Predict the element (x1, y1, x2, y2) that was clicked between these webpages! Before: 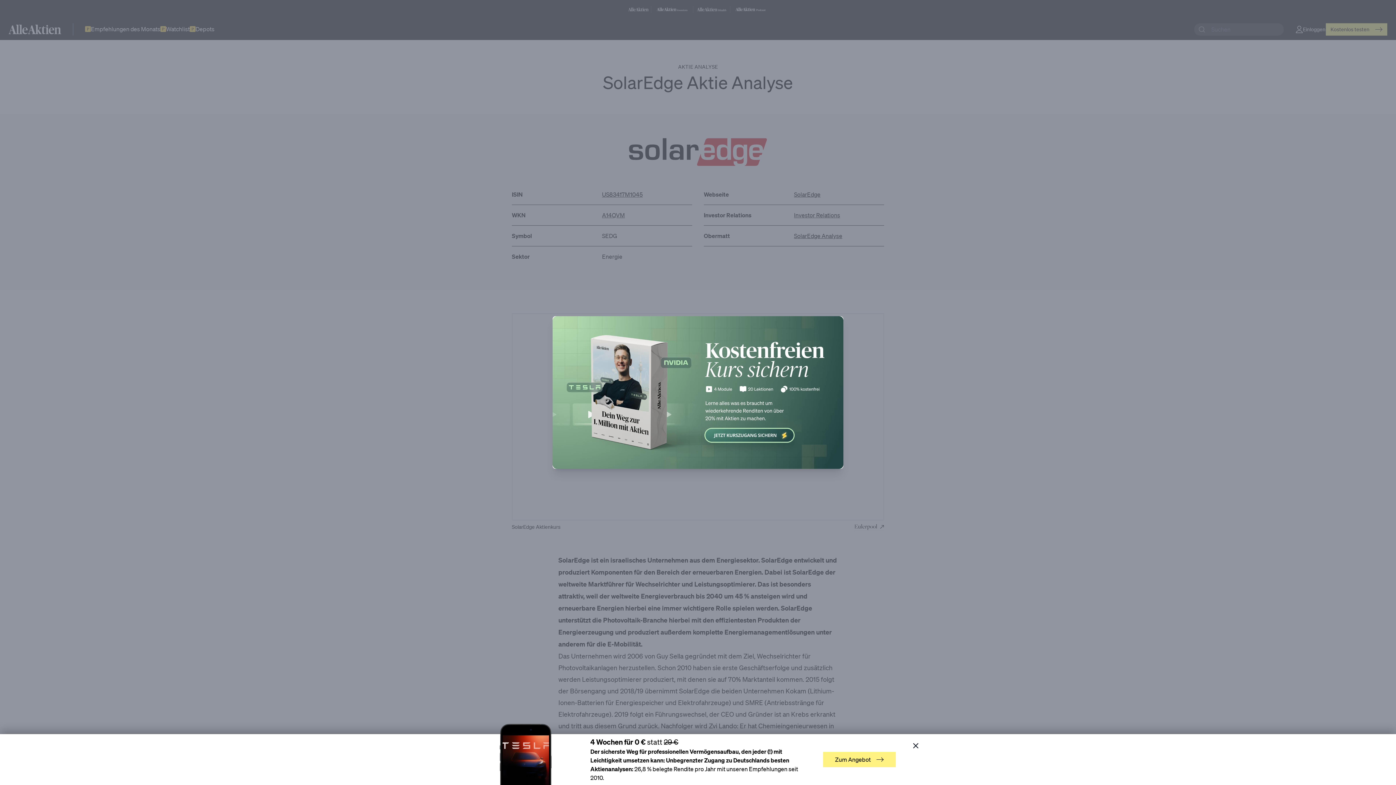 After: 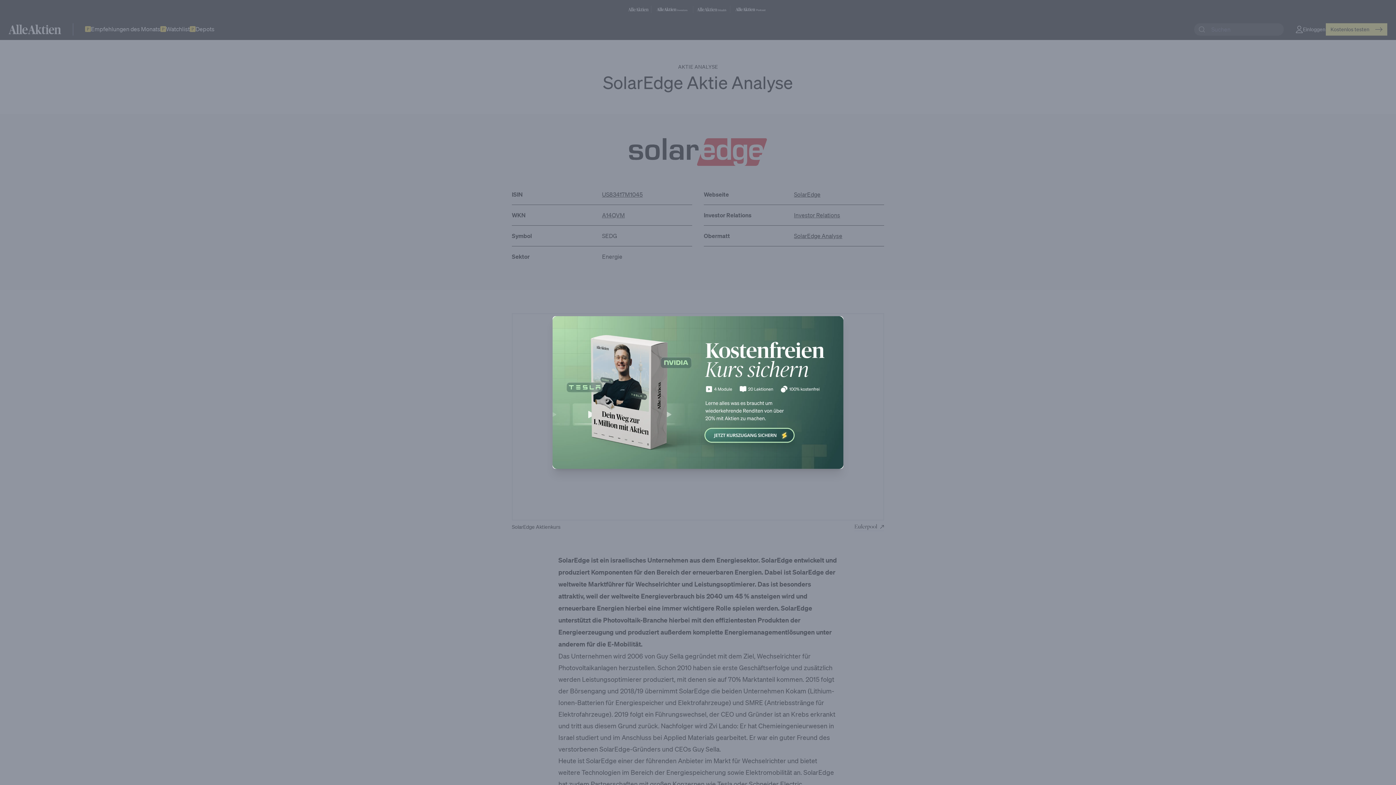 Action: bbox: (913, 740, 925, 752)